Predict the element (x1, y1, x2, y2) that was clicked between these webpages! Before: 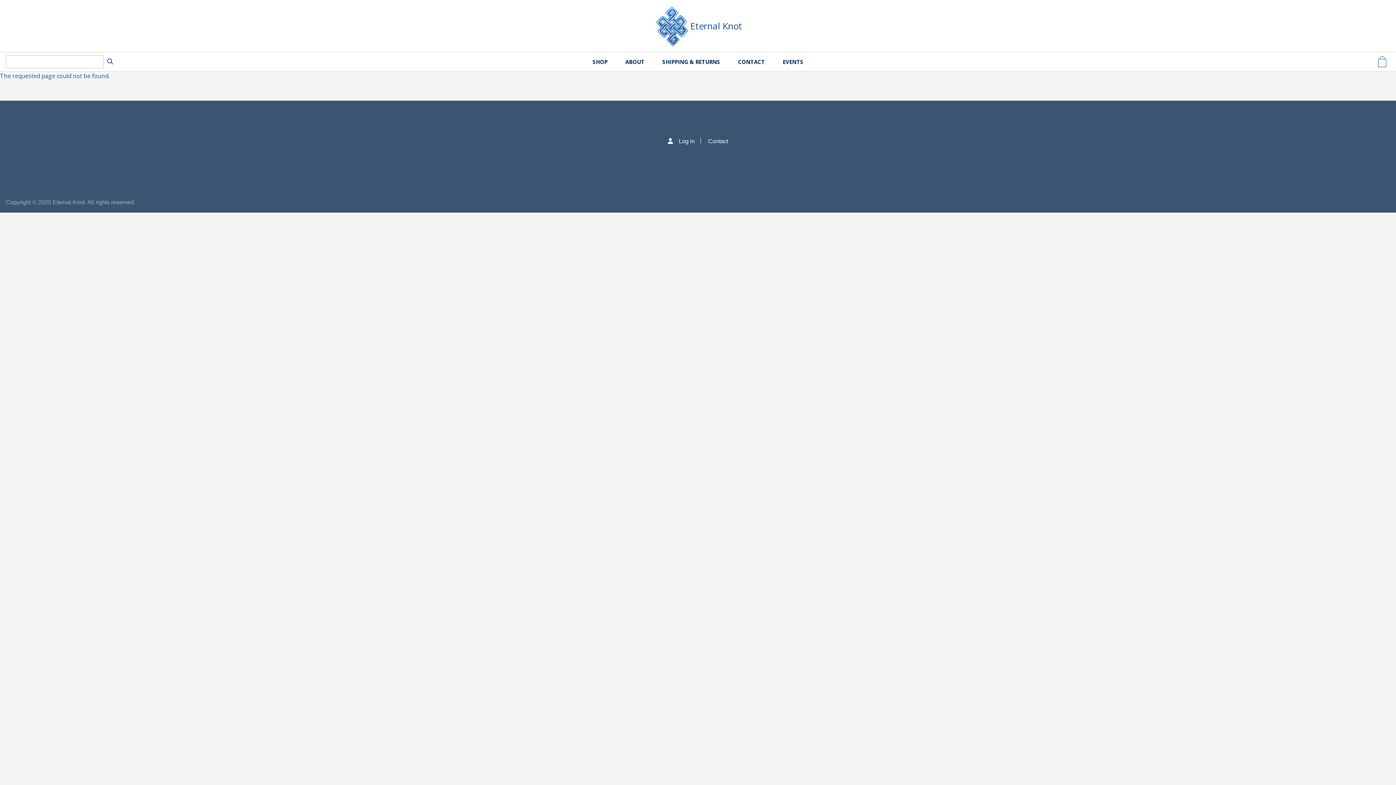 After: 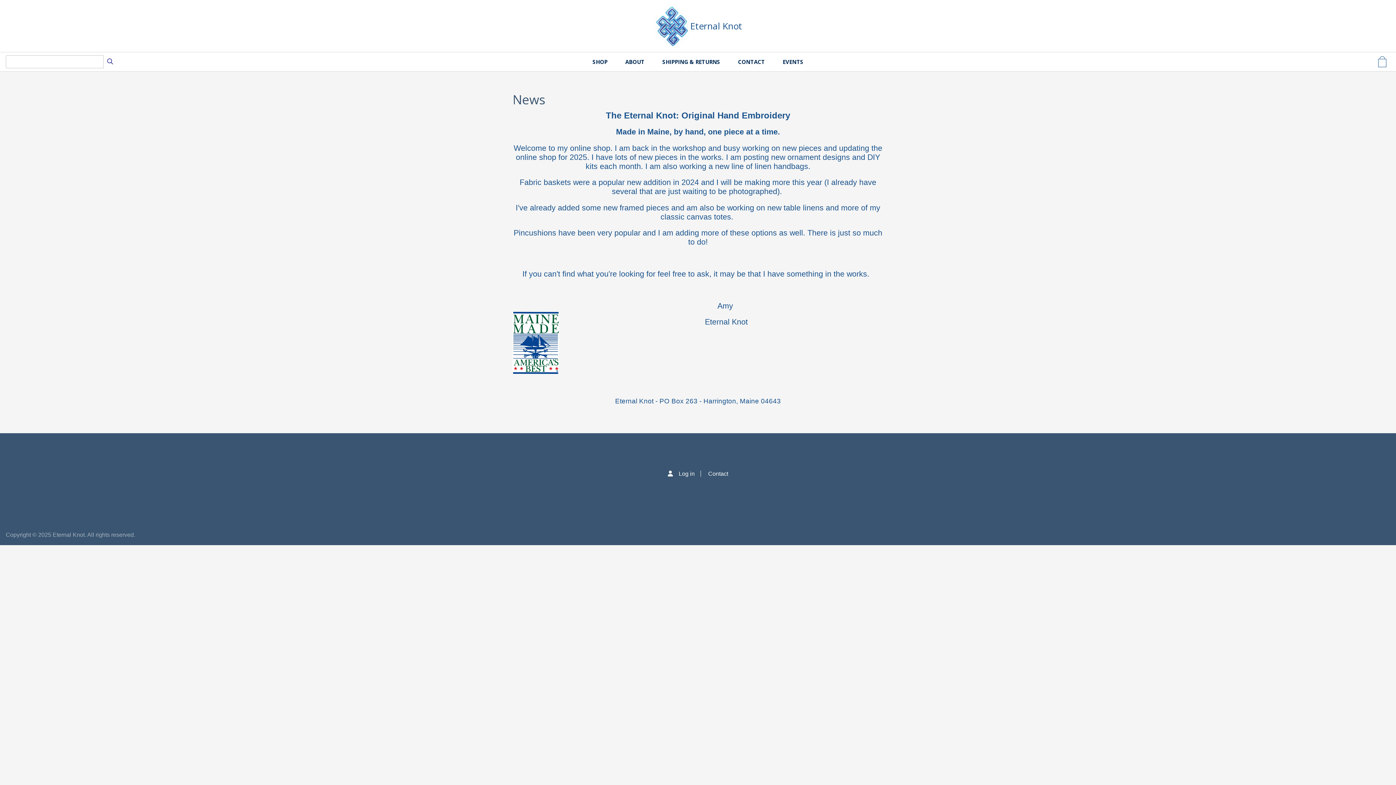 Action: bbox: (617, 52, 652, 71) label: ABOUT